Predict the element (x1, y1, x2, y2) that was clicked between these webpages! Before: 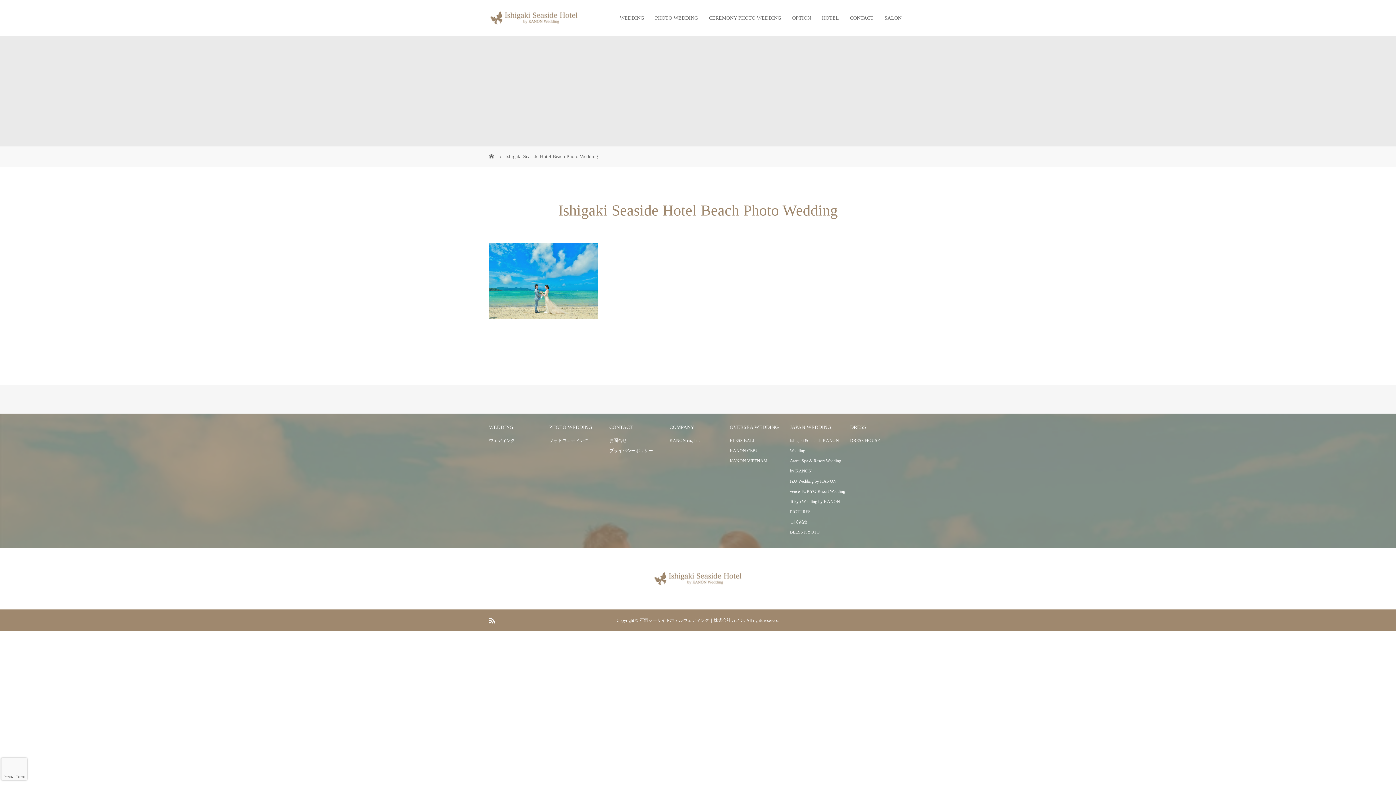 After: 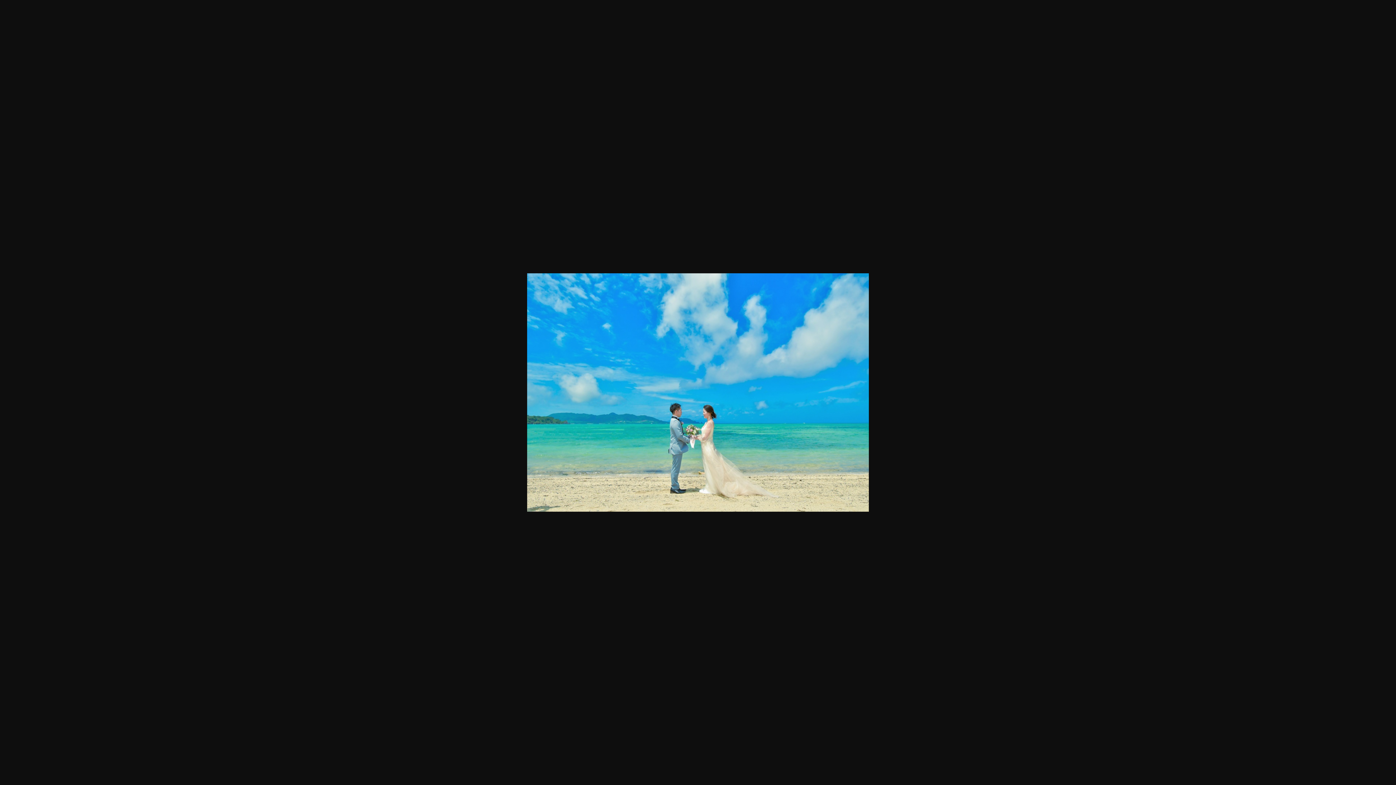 Action: bbox: (489, 309, 598, 316)